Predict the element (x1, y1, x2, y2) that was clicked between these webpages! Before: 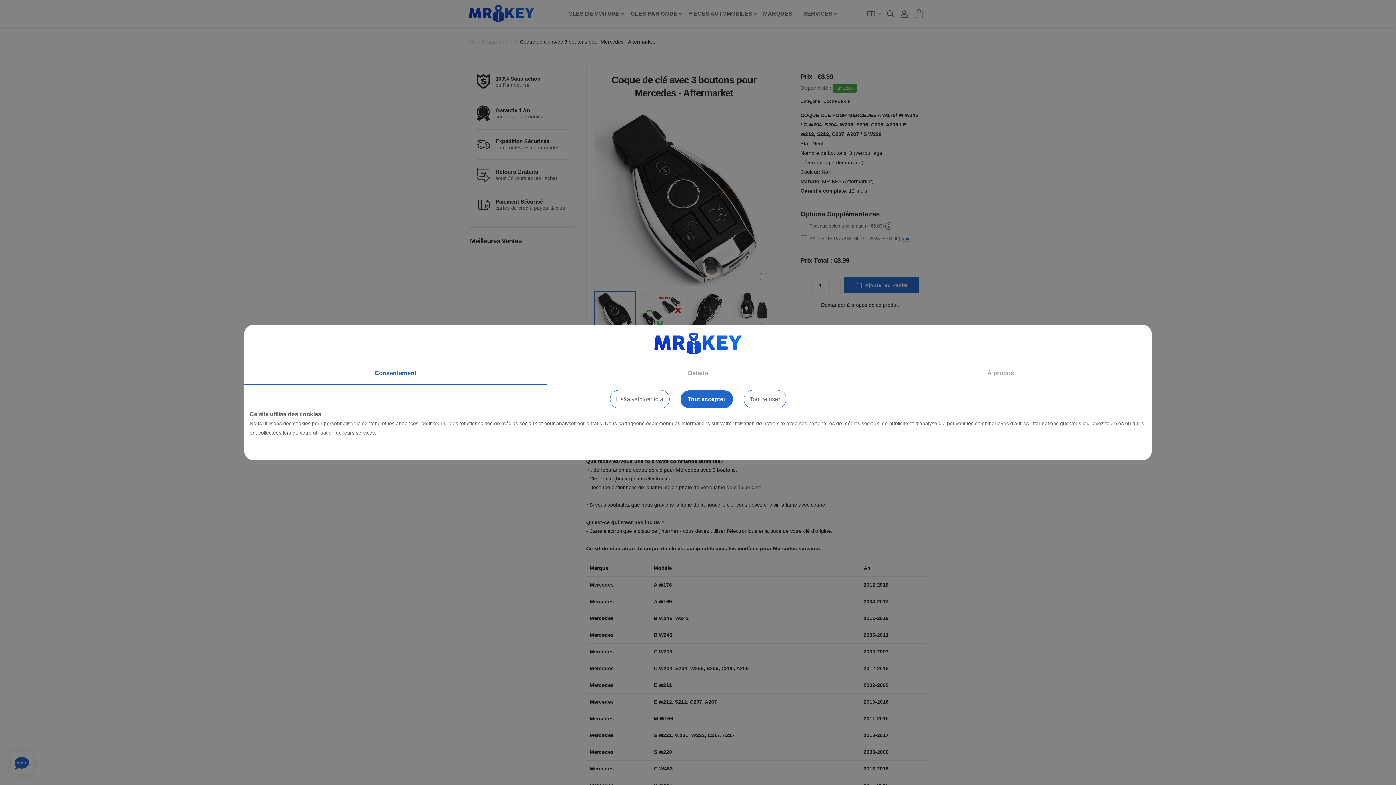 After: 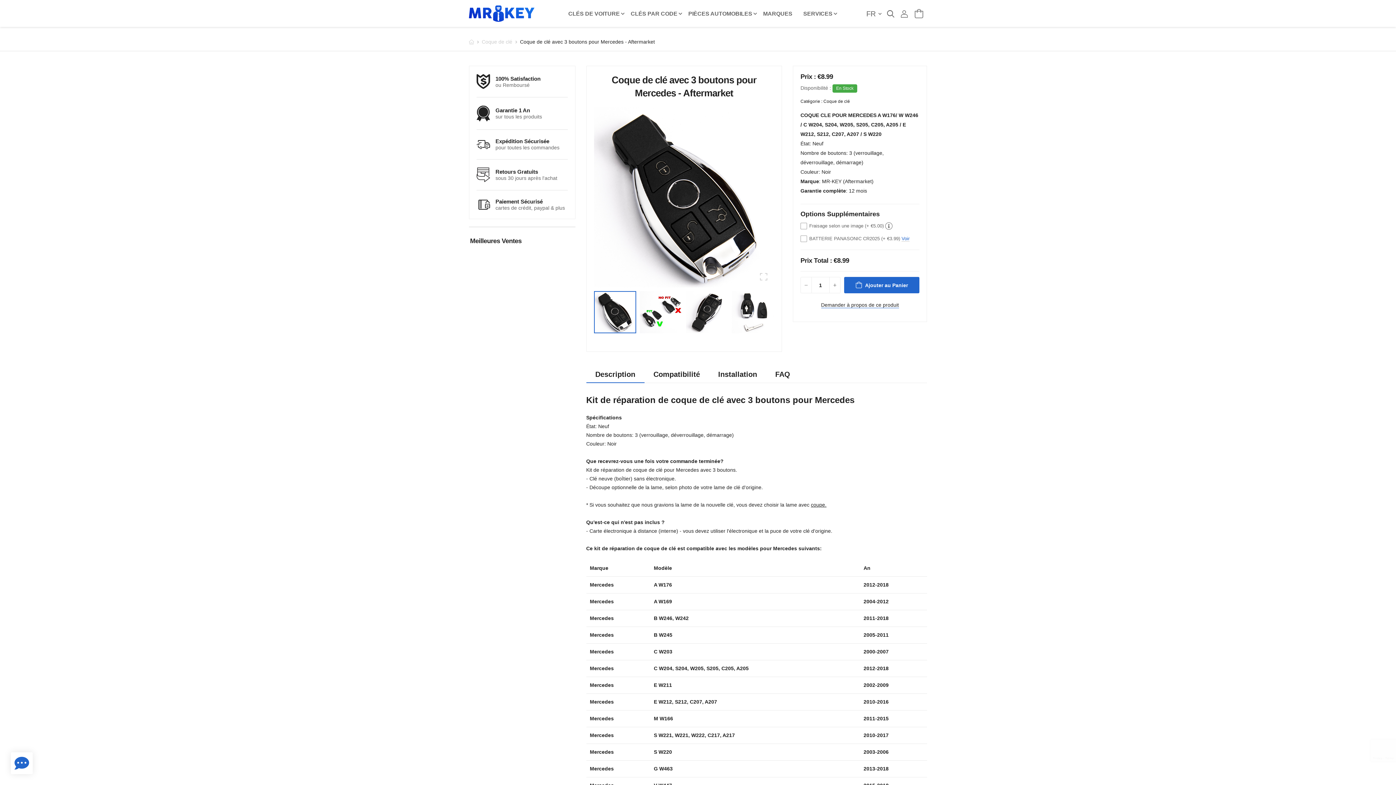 Action: label: Tout accepter bbox: (680, 390, 733, 408)